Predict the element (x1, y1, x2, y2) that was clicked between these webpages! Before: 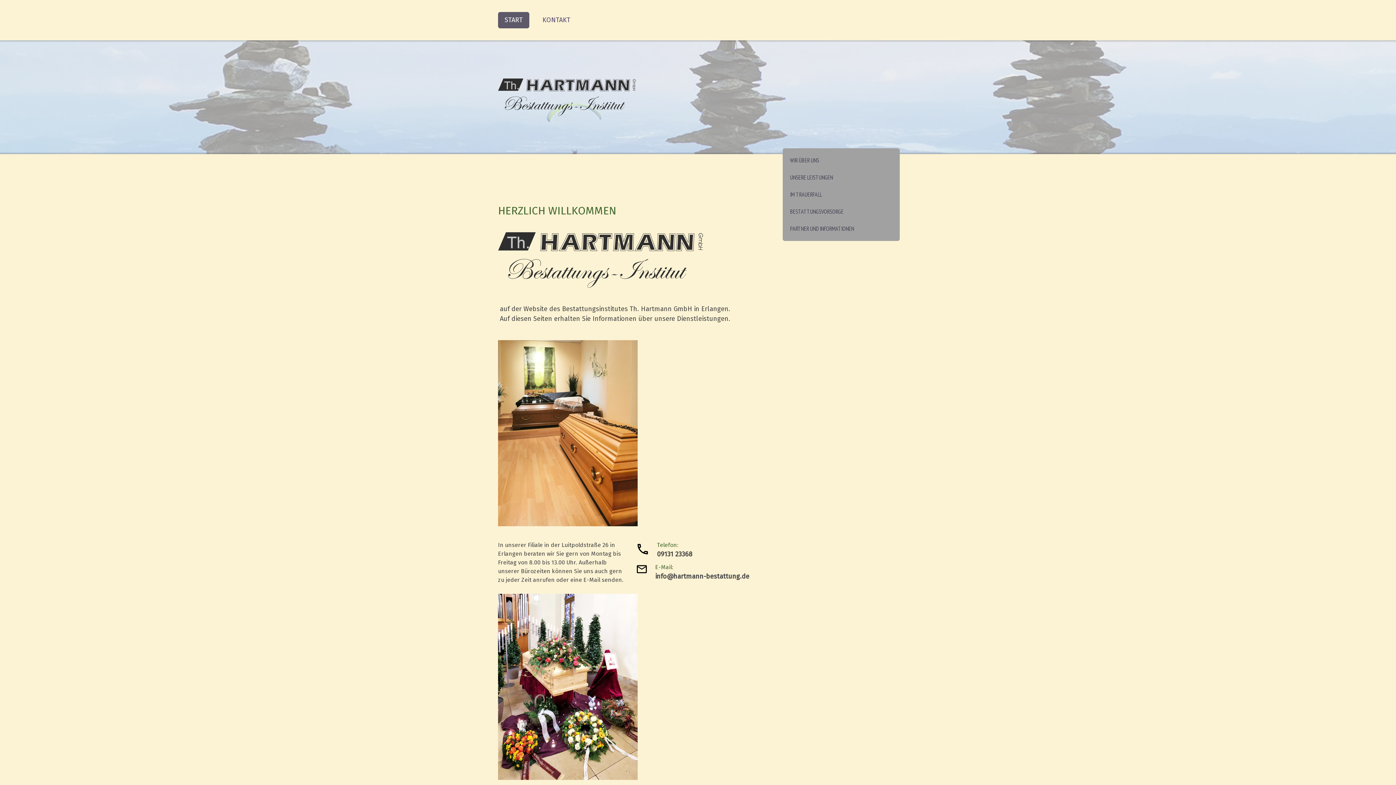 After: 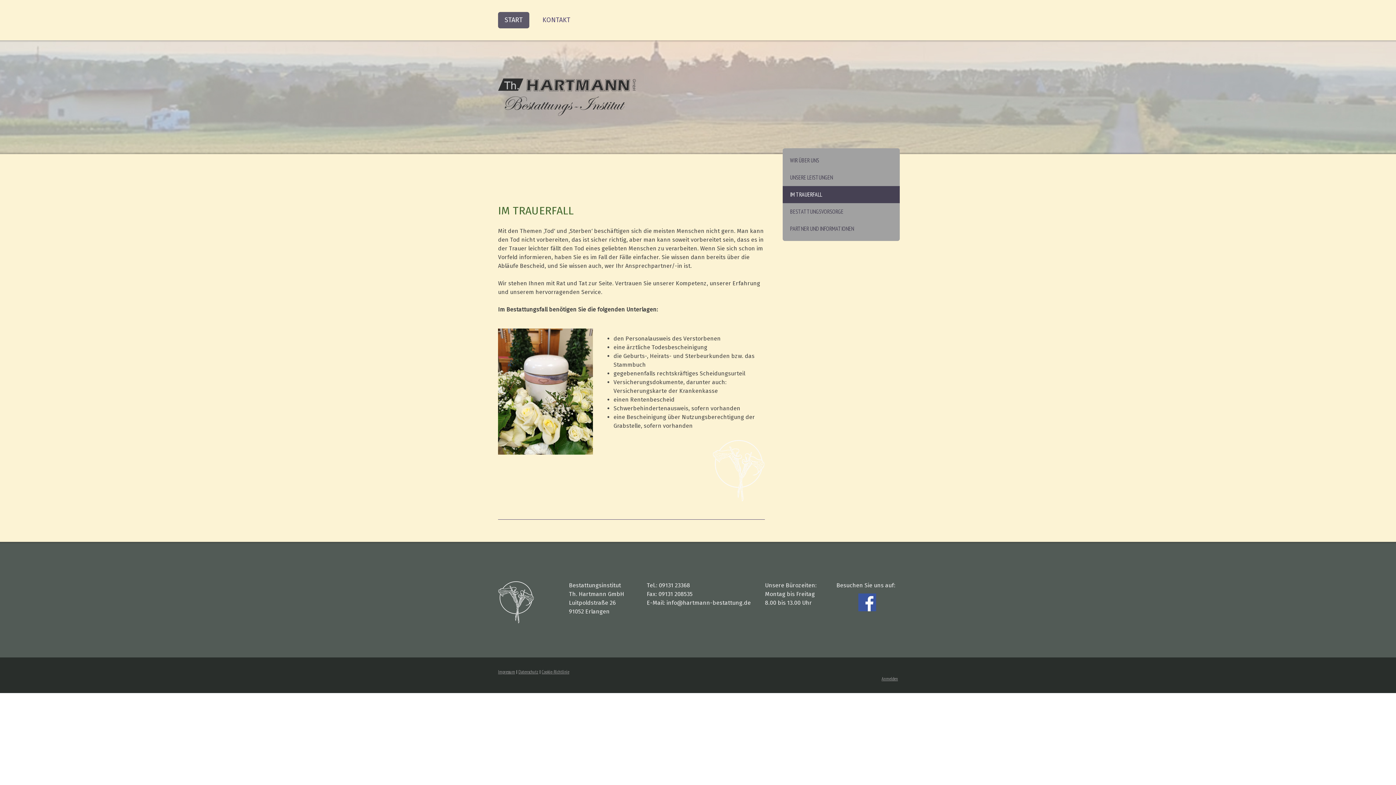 Action: label: IM TRAUERFALL bbox: (782, 186, 900, 203)